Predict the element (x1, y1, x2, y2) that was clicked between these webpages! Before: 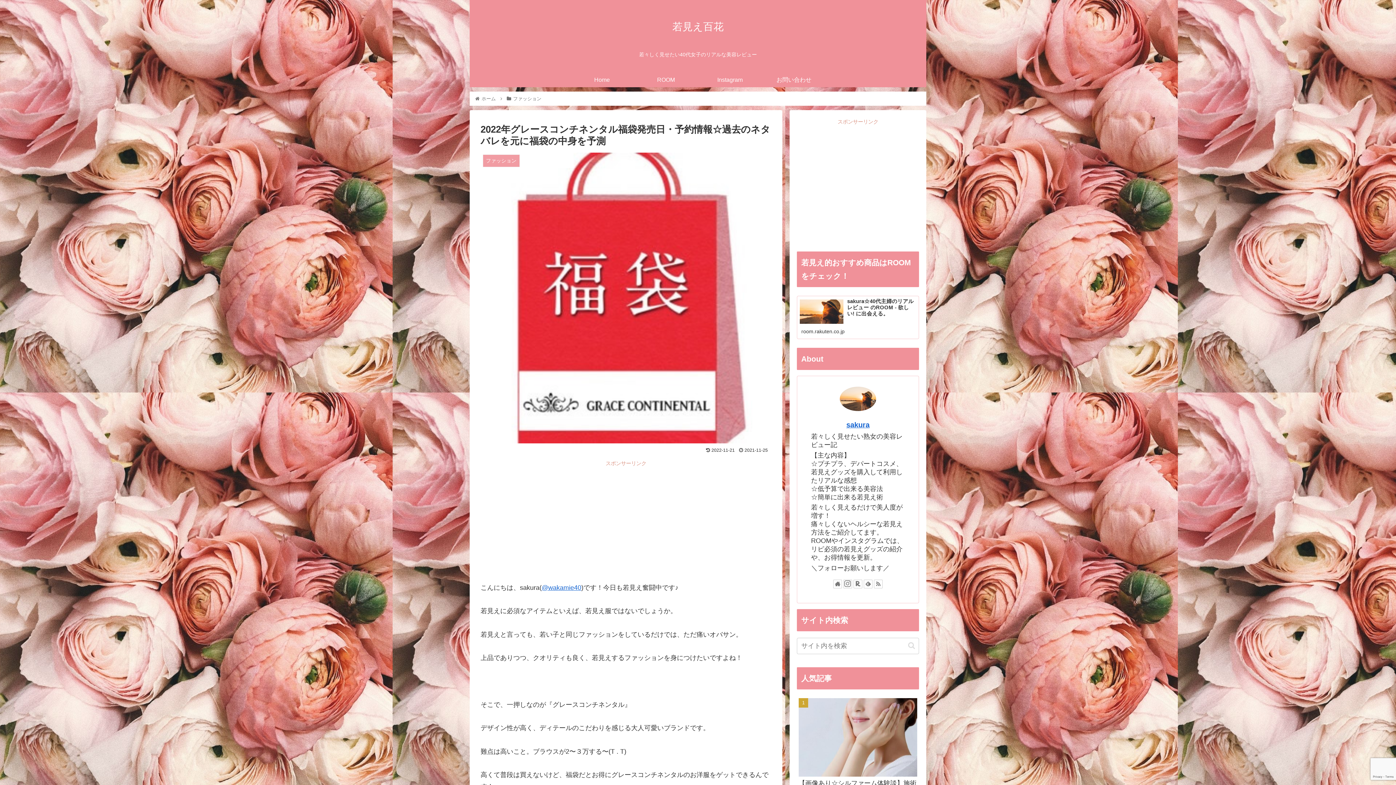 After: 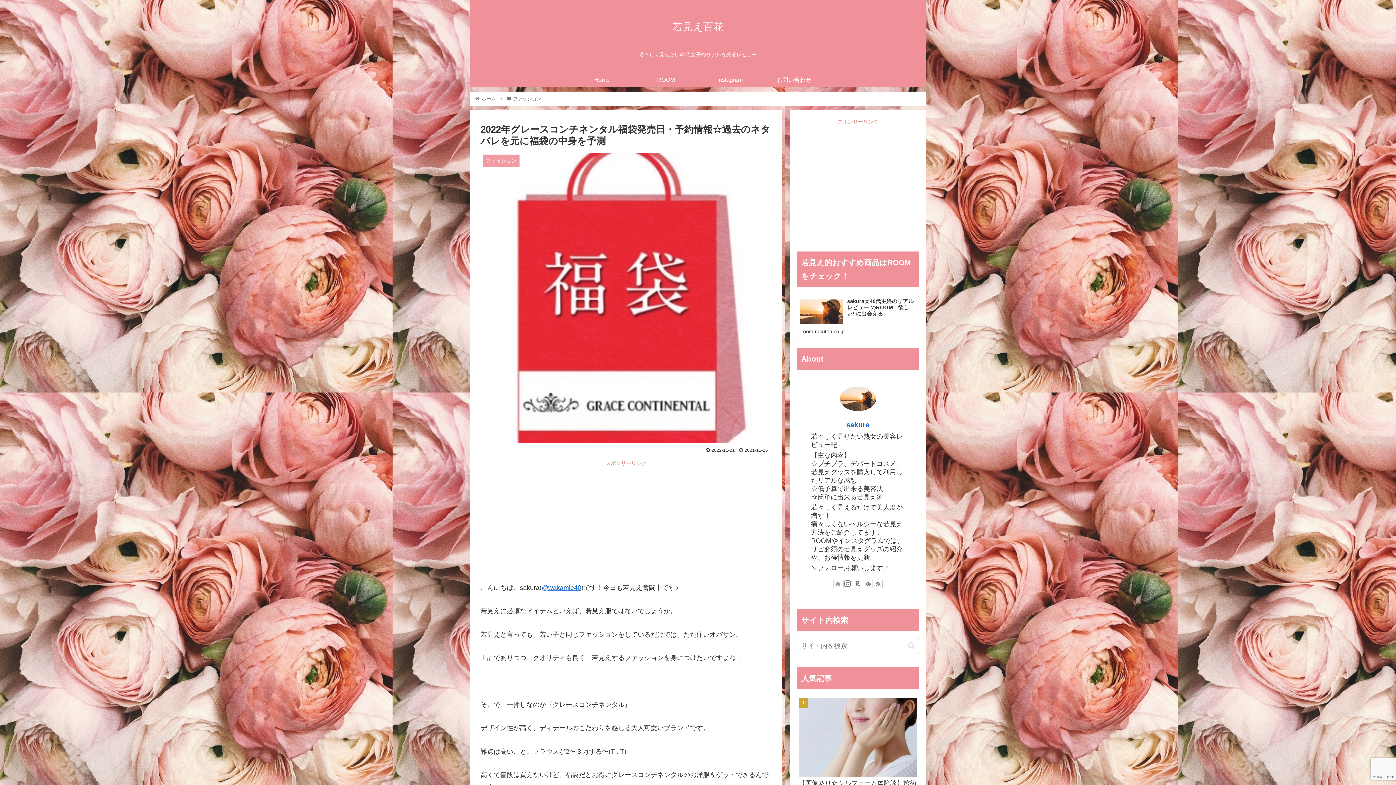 Action: bbox: (833, 579, 842, 588)